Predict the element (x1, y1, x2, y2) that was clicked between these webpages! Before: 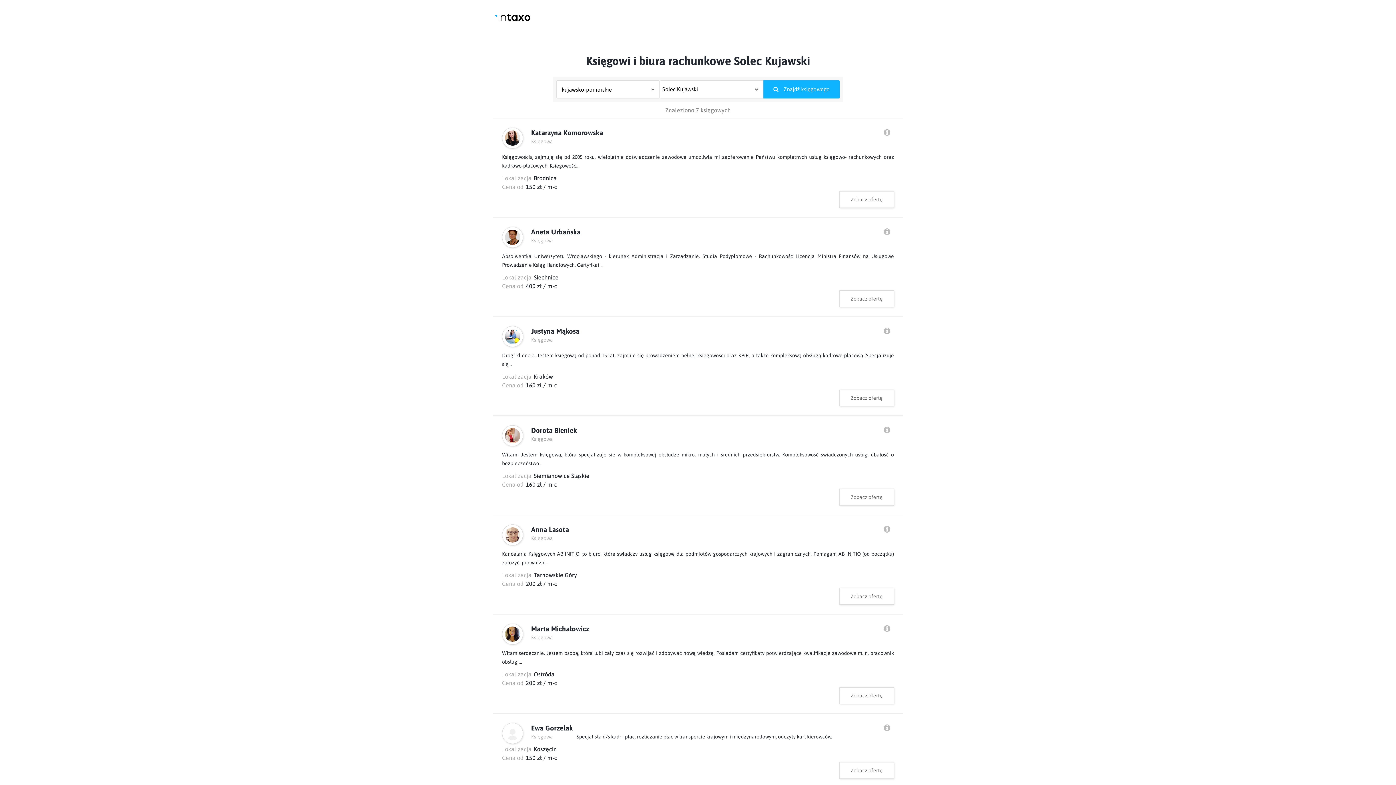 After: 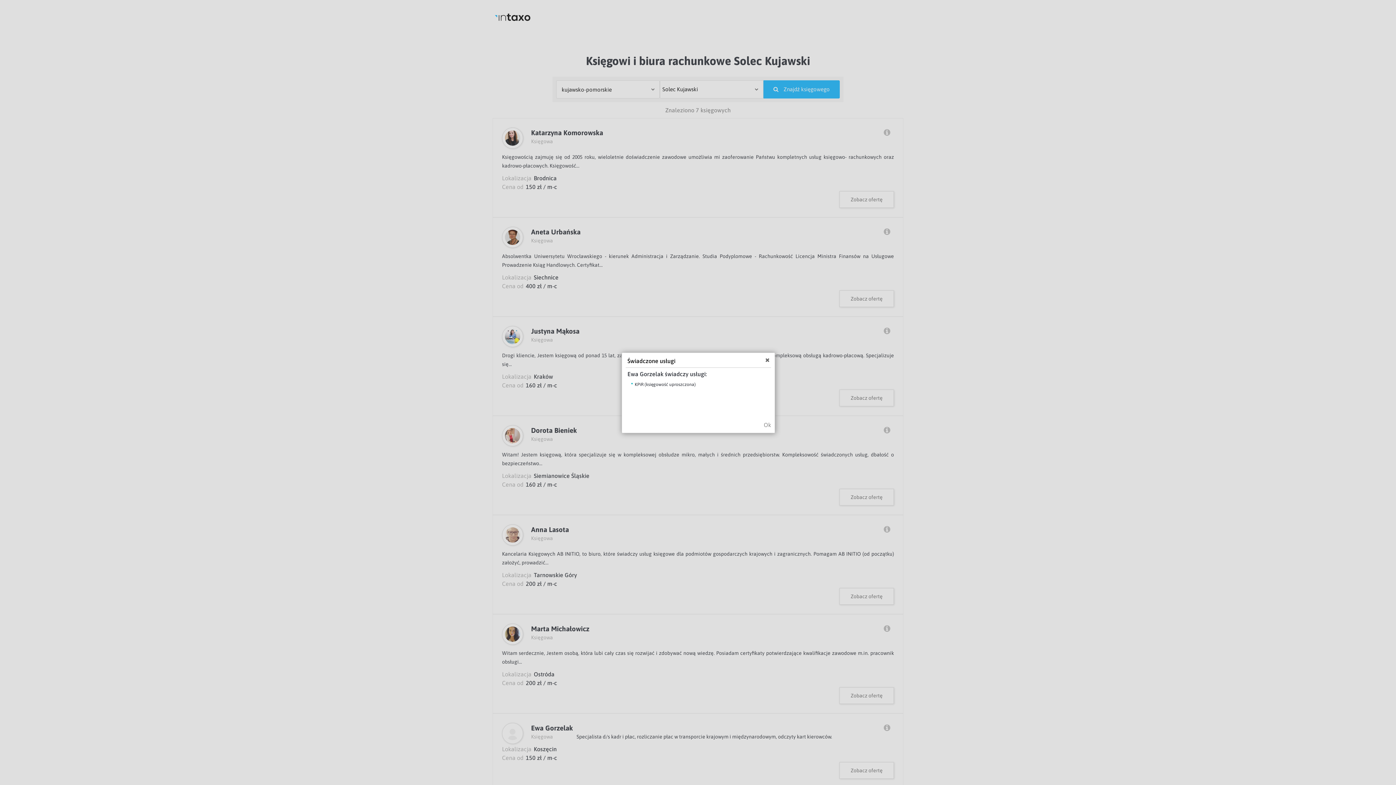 Action: bbox: (882, 723, 894, 732)